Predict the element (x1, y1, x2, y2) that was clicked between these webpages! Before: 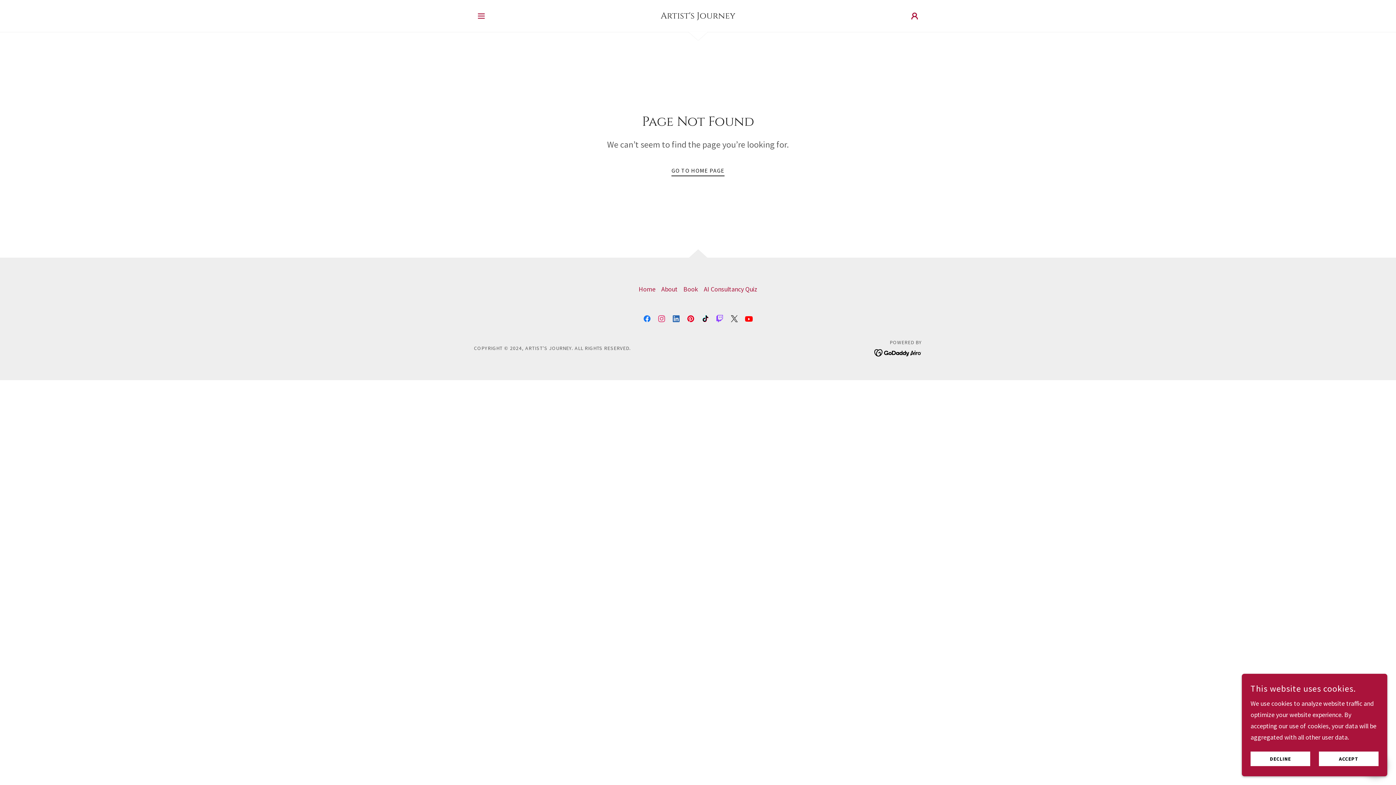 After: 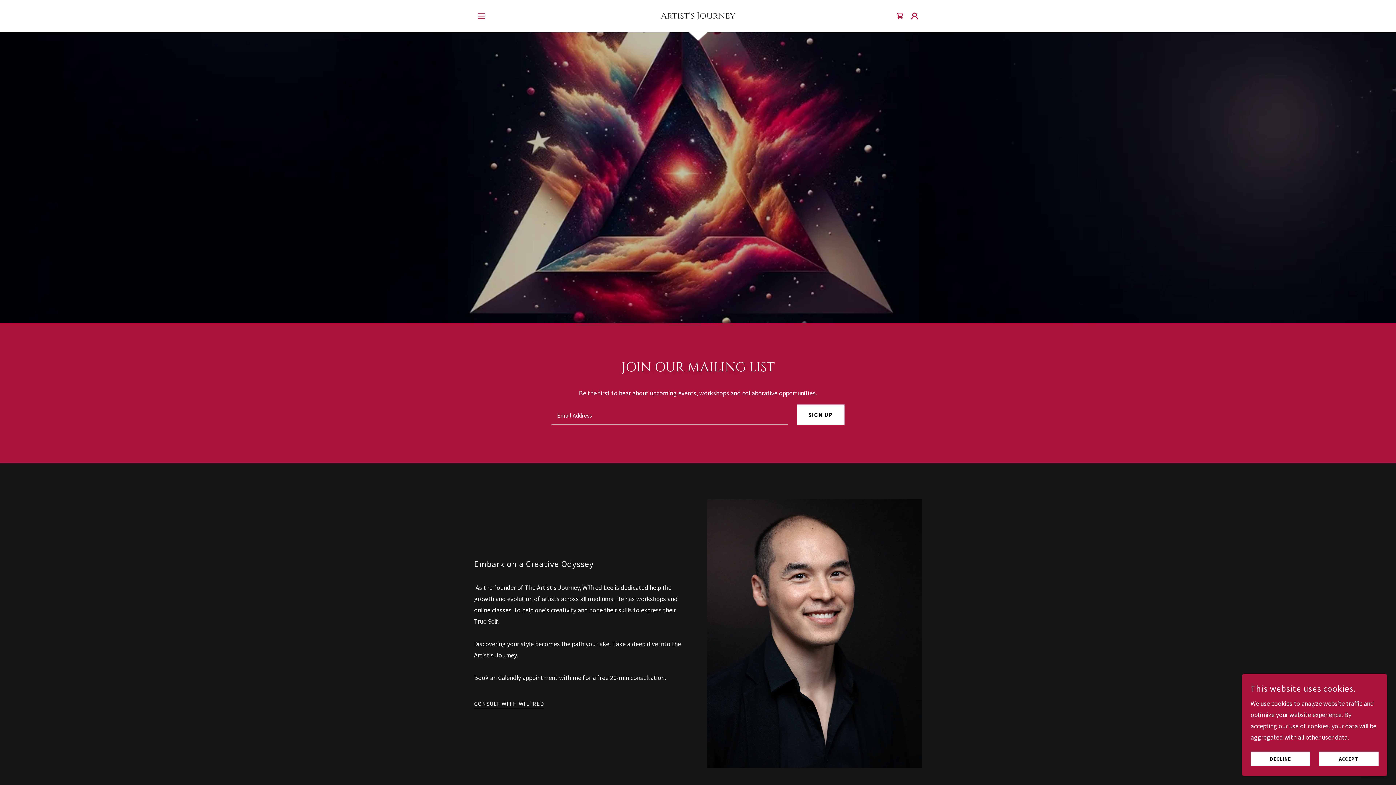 Action: bbox: (660, 12, 735, 20) label: Artist's Journey